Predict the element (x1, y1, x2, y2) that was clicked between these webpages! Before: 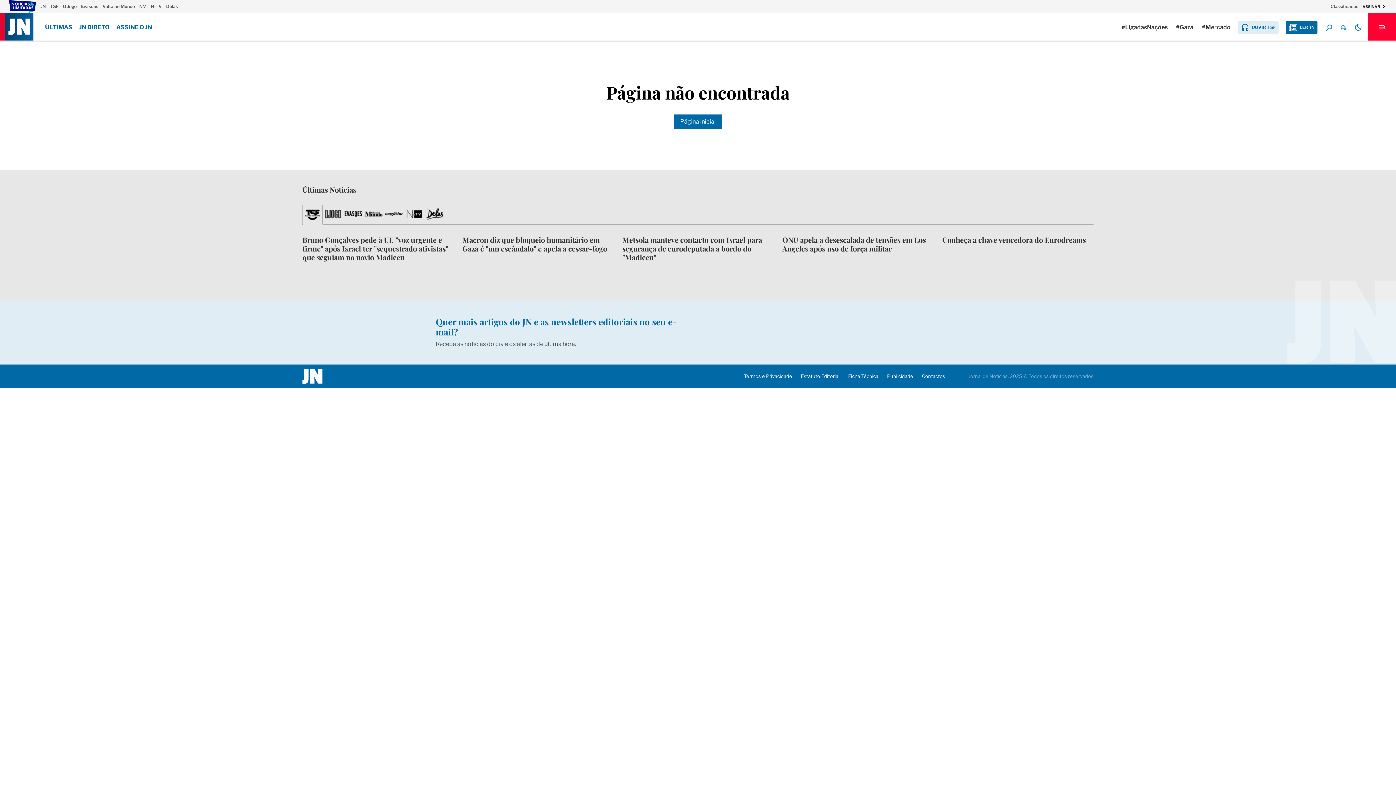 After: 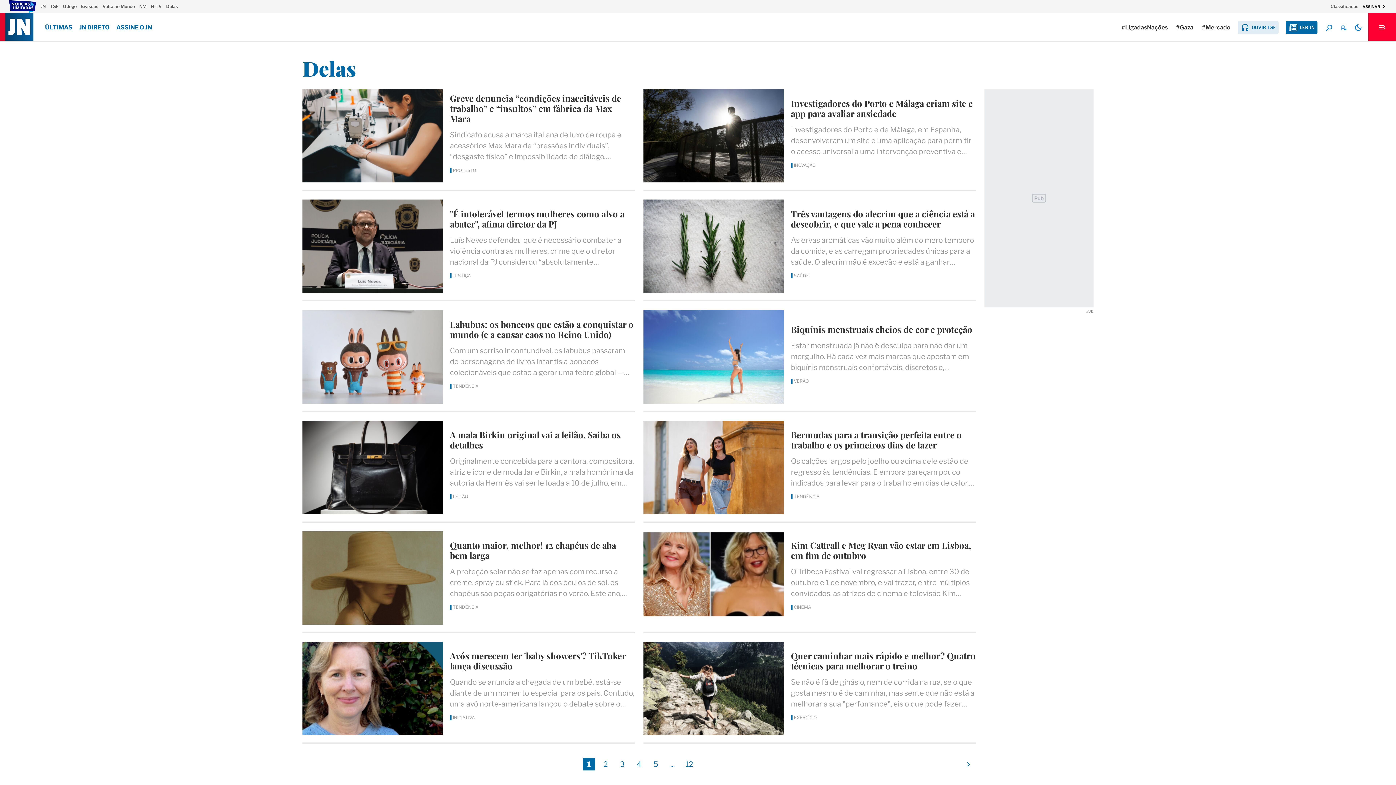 Action: label: Delas bbox: (166, 3, 177, 9)